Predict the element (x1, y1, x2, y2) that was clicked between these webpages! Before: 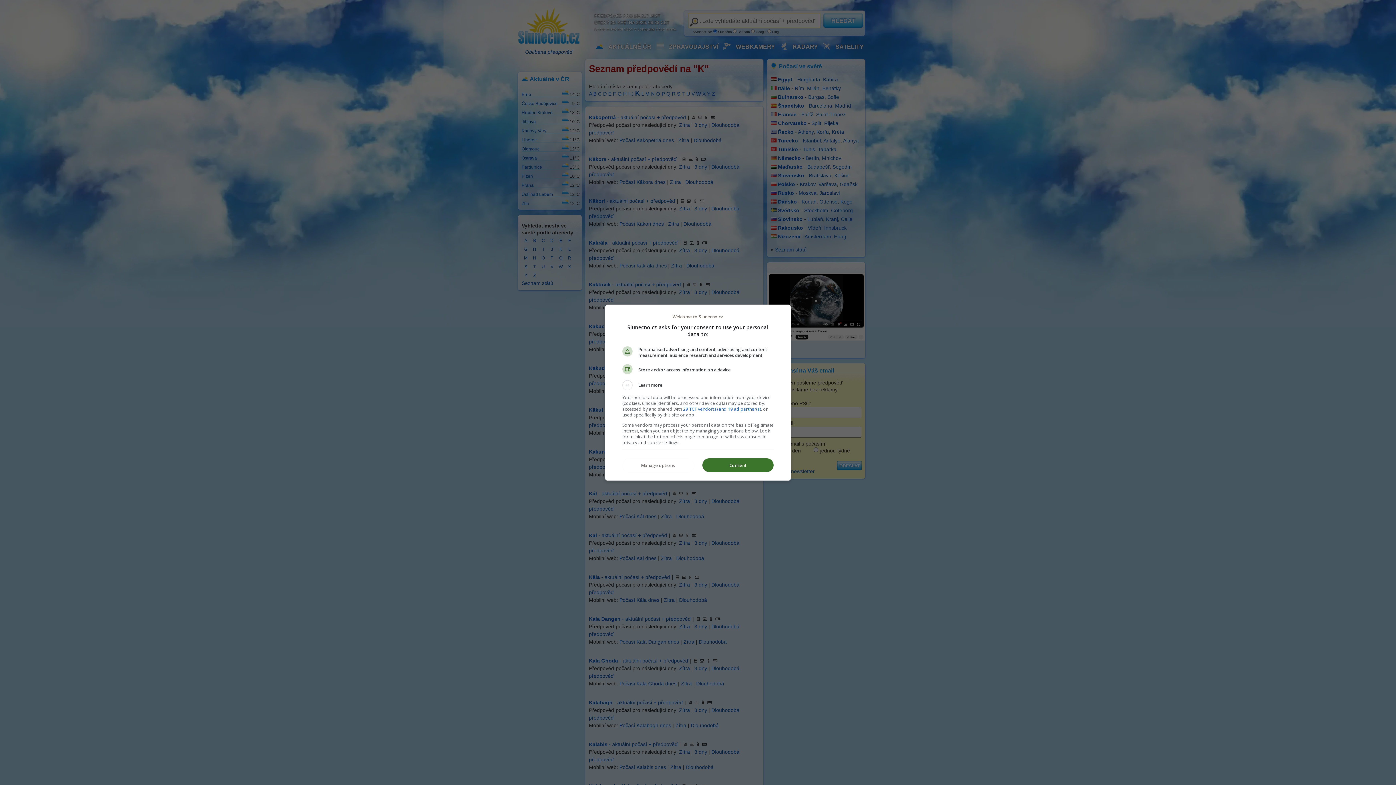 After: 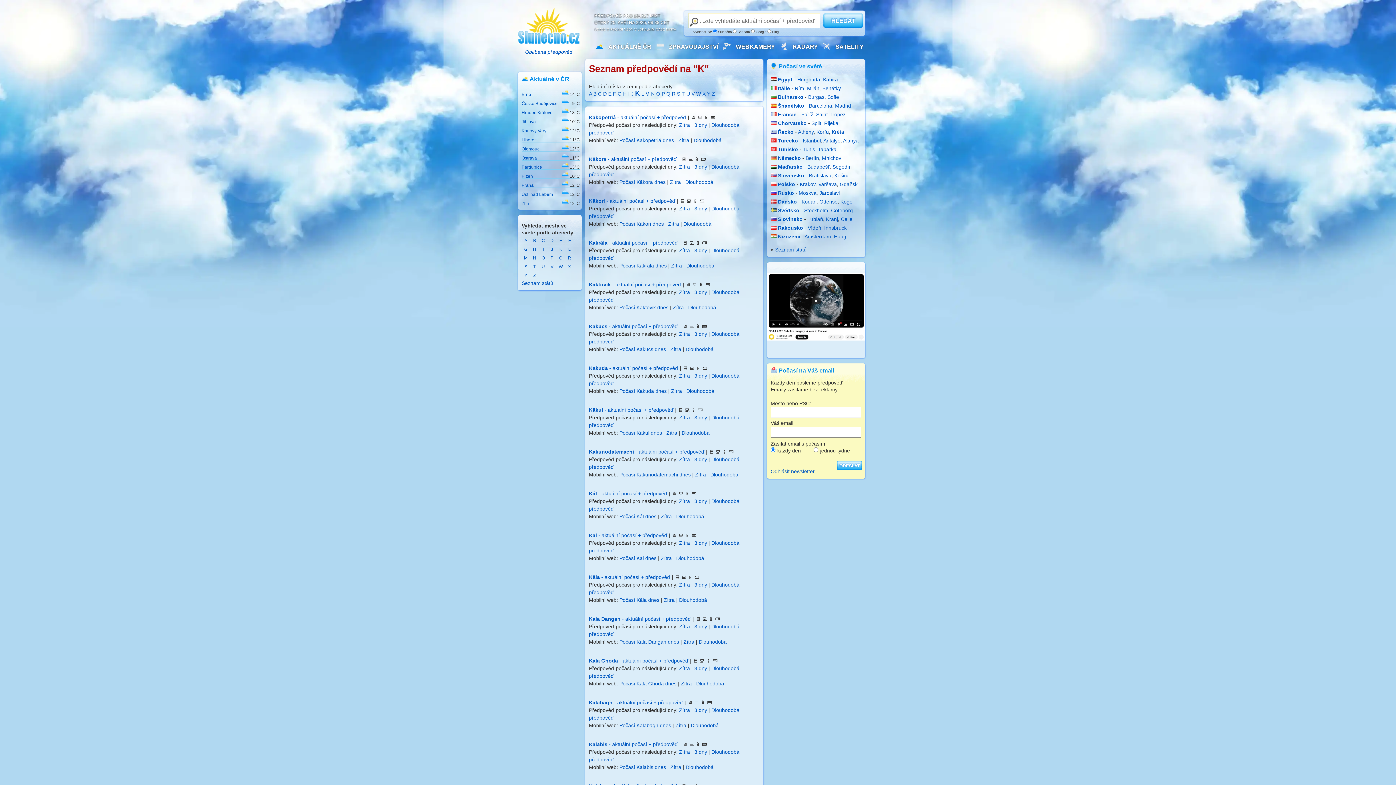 Action: label: Consent bbox: (702, 458, 773, 472)